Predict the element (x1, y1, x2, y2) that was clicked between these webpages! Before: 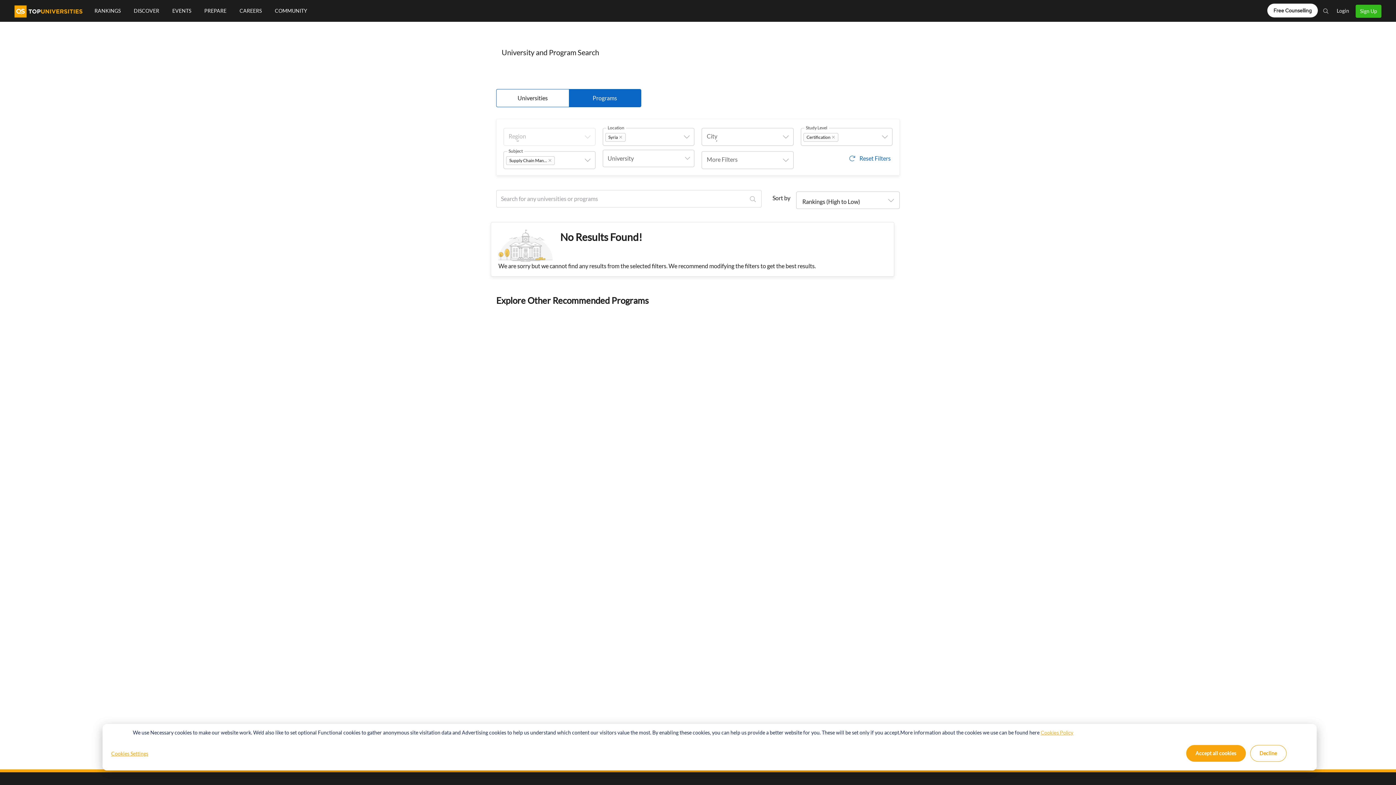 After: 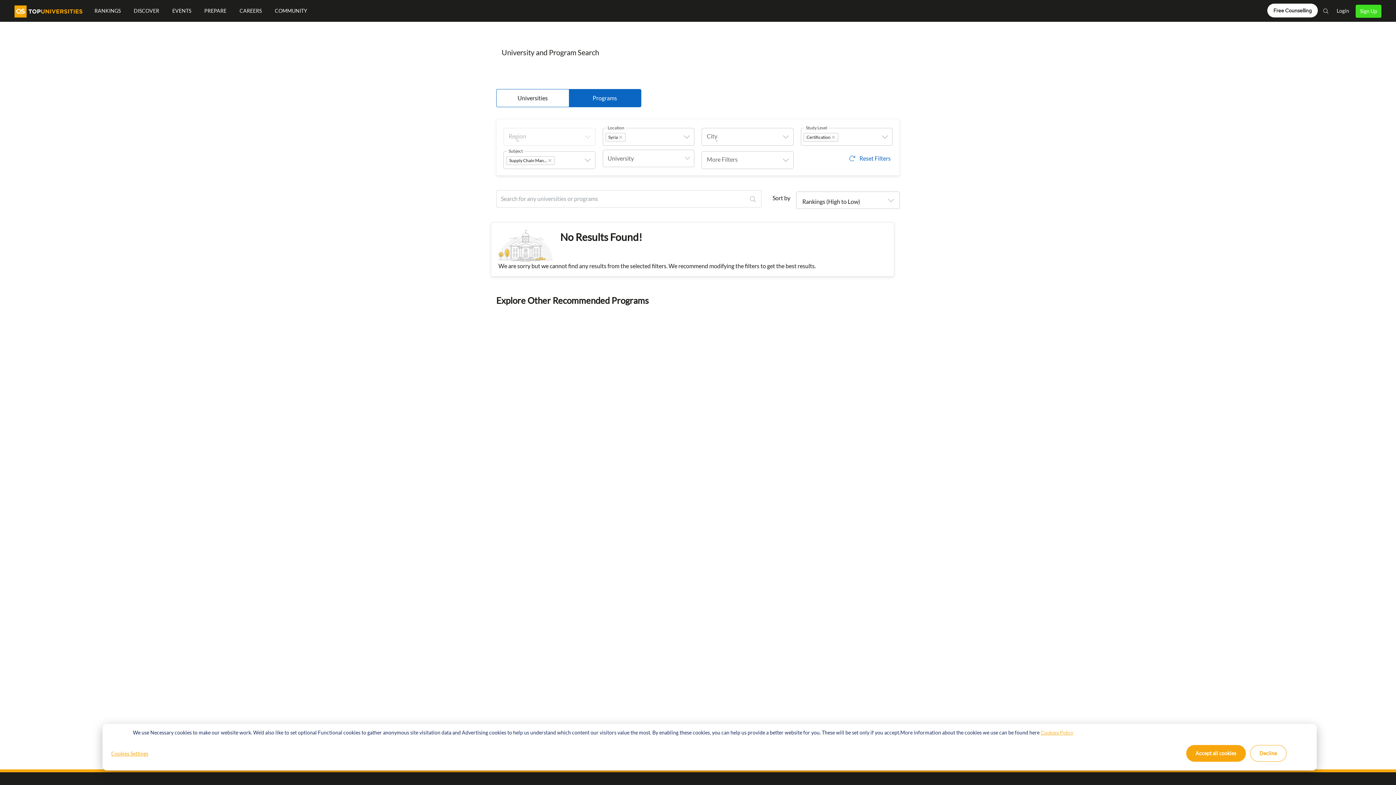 Action: label: Sign Up bbox: (1356, 4, 1381, 17)